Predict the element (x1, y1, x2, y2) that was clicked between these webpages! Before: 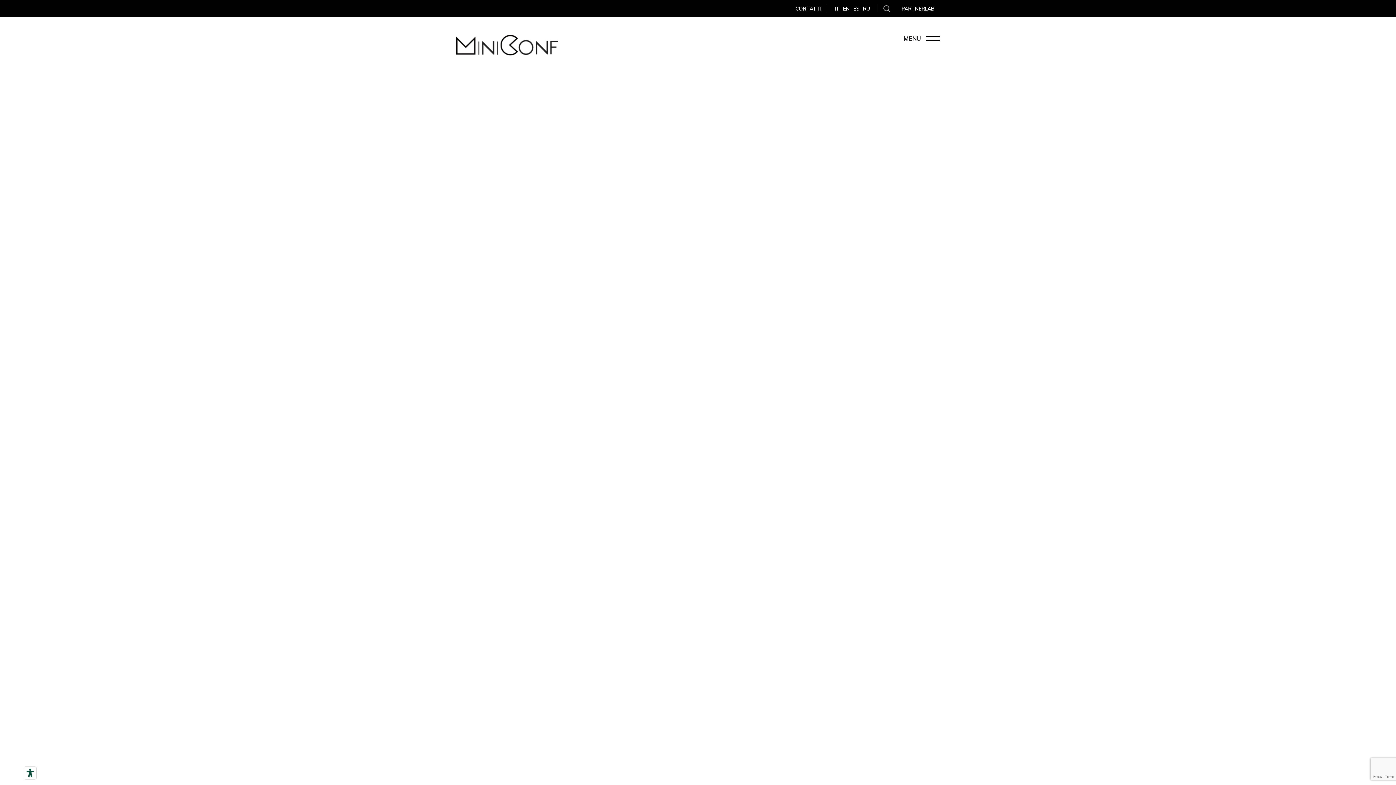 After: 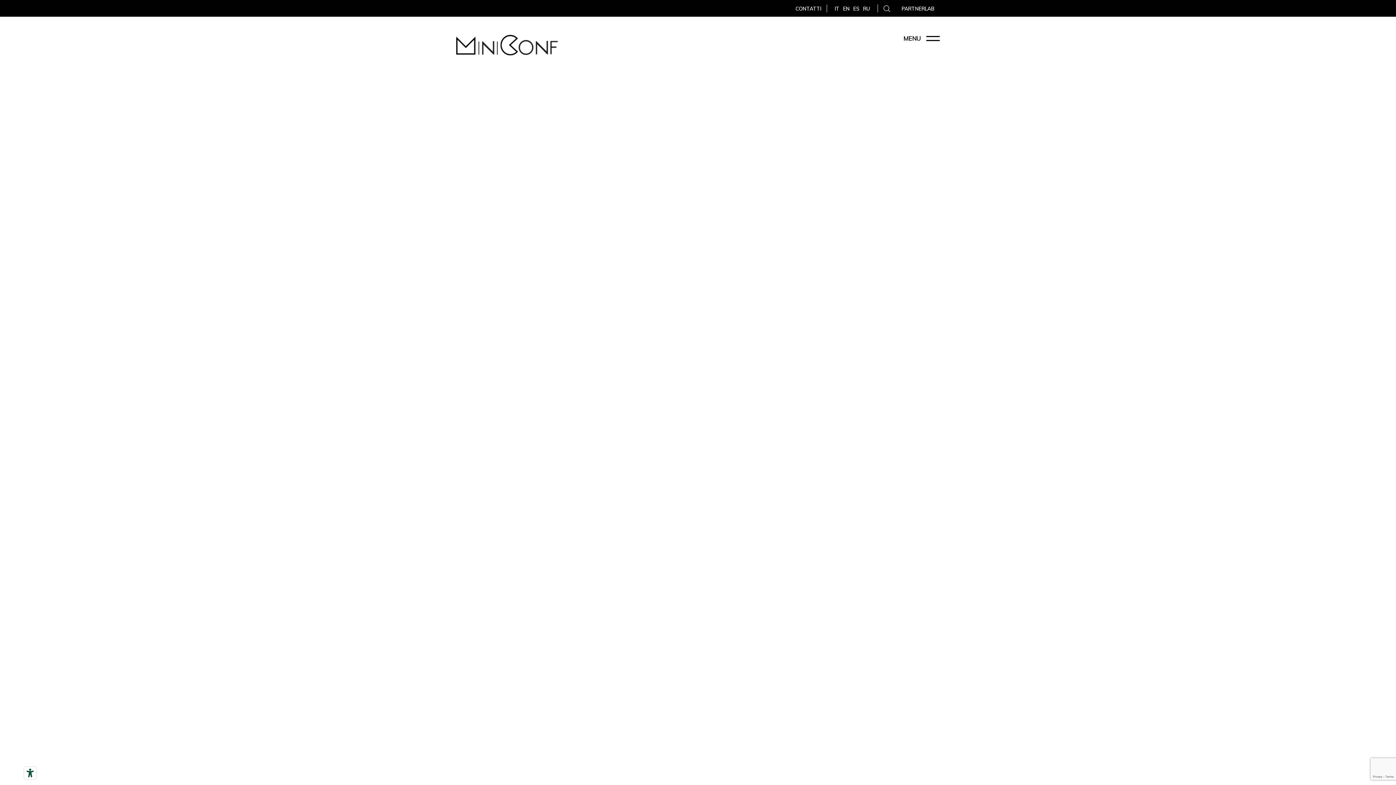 Action: bbox: (833, 6, 841, 11) label: IT